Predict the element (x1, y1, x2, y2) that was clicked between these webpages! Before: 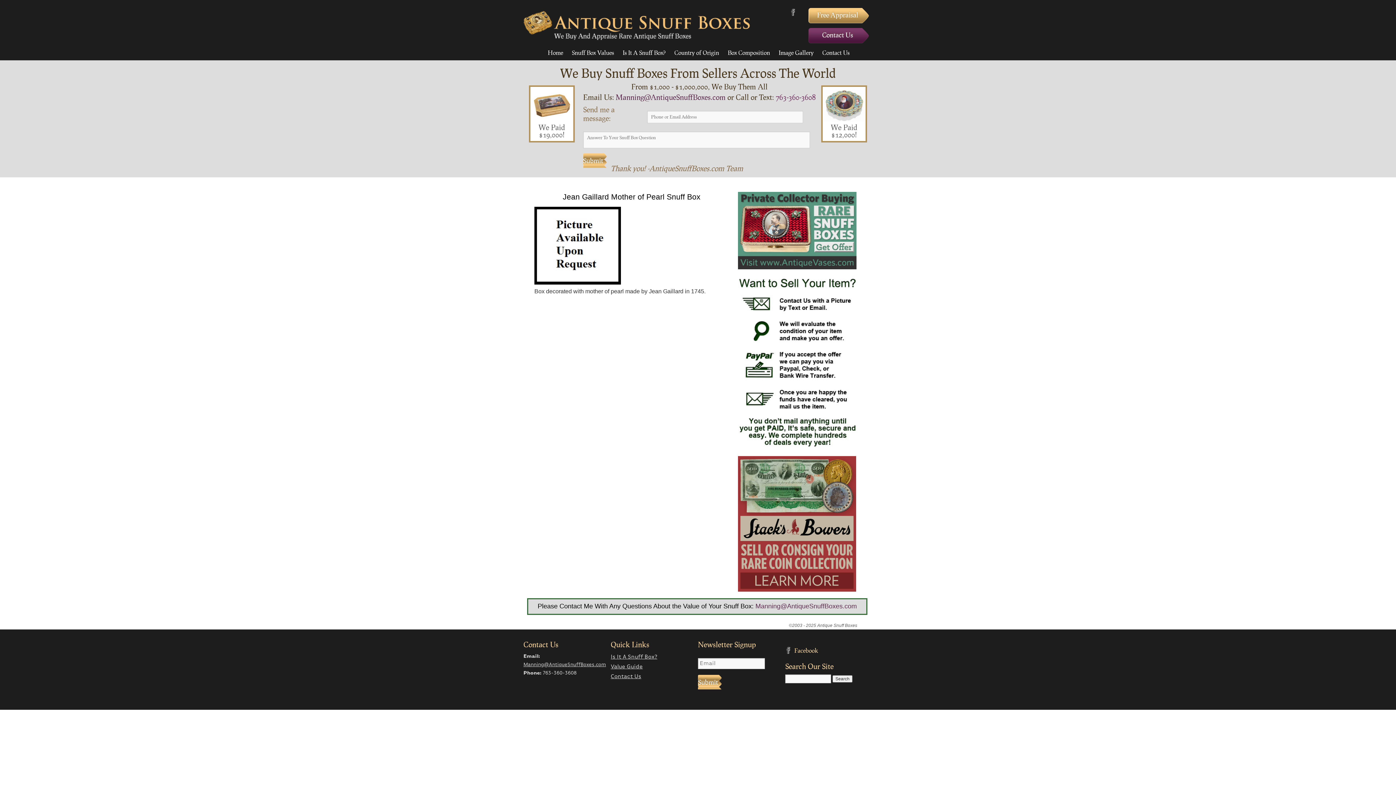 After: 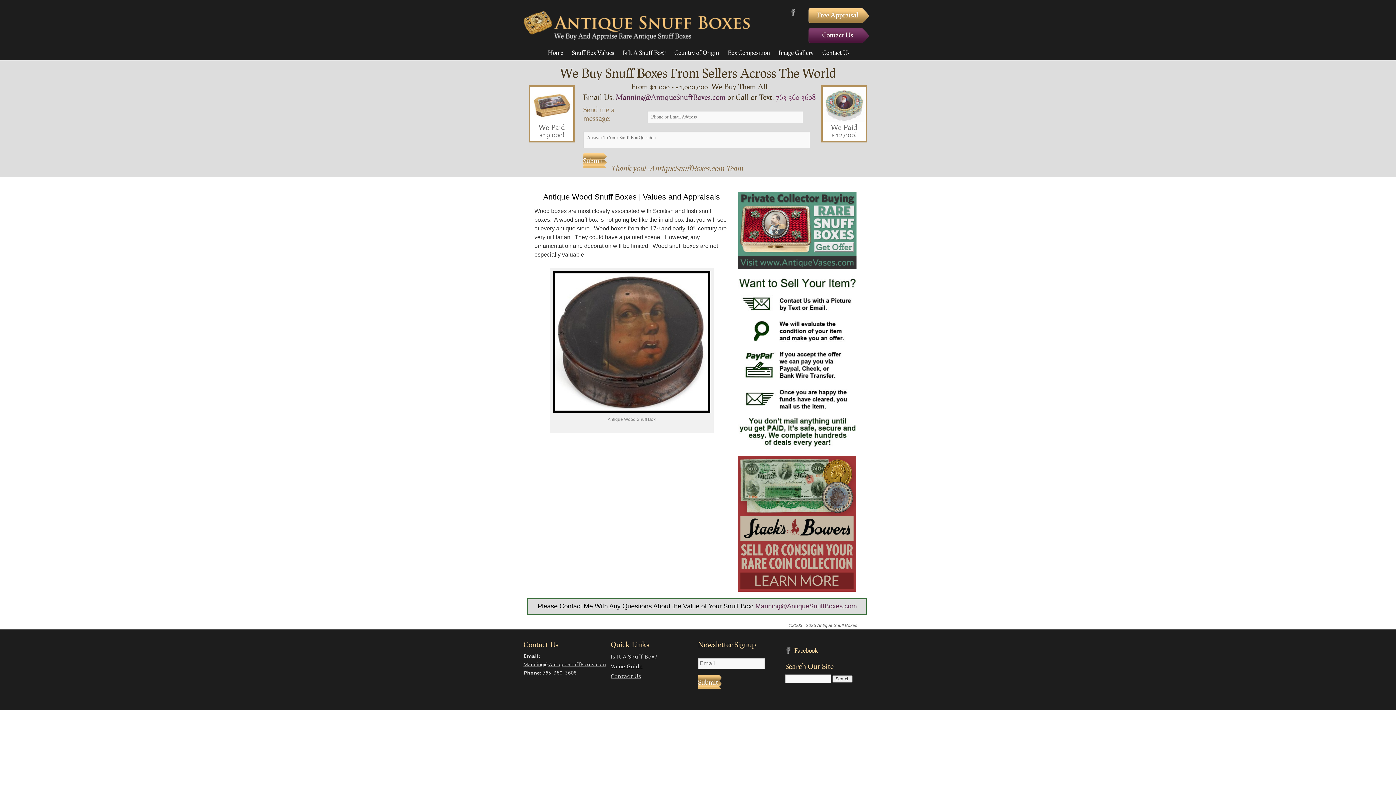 Action: bbox: (610, 664, 642, 670) label: Value Guide